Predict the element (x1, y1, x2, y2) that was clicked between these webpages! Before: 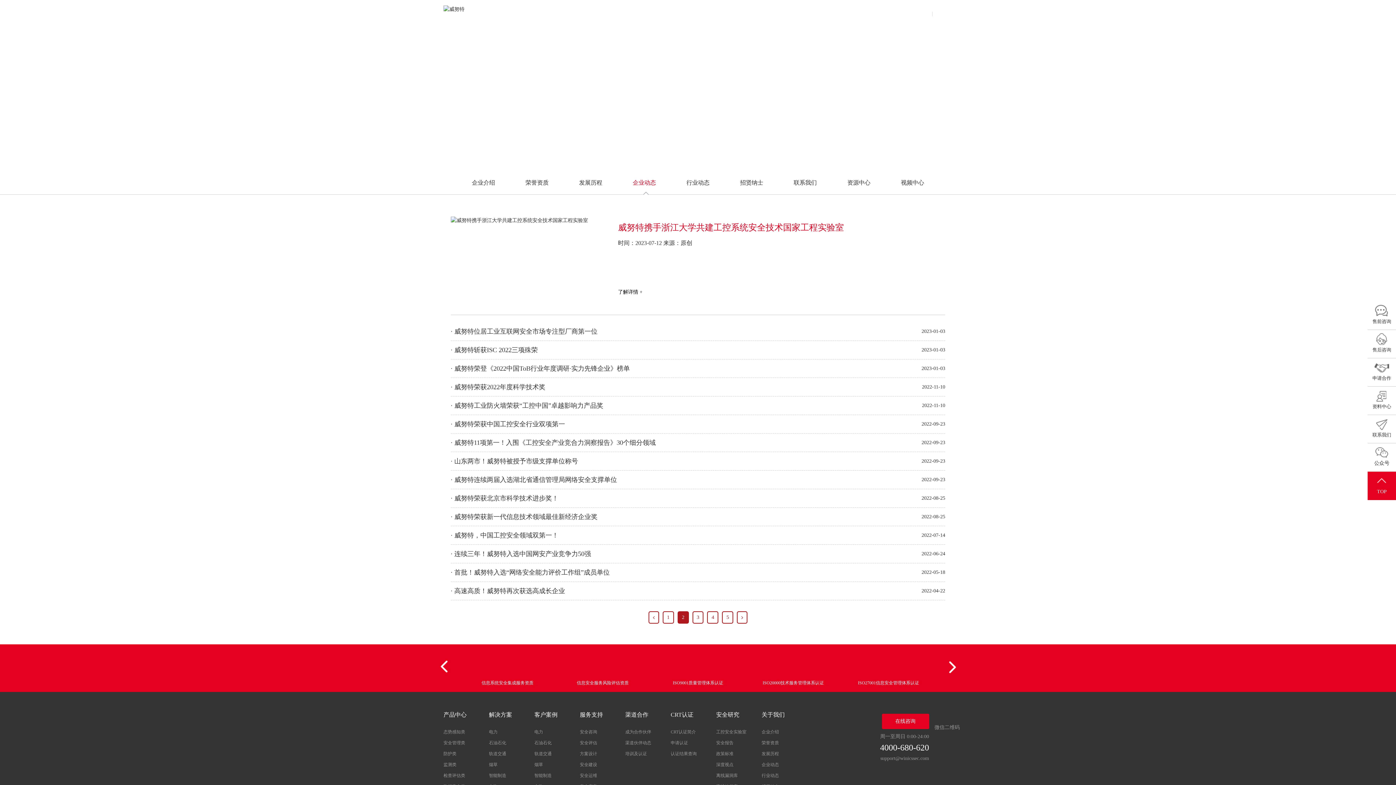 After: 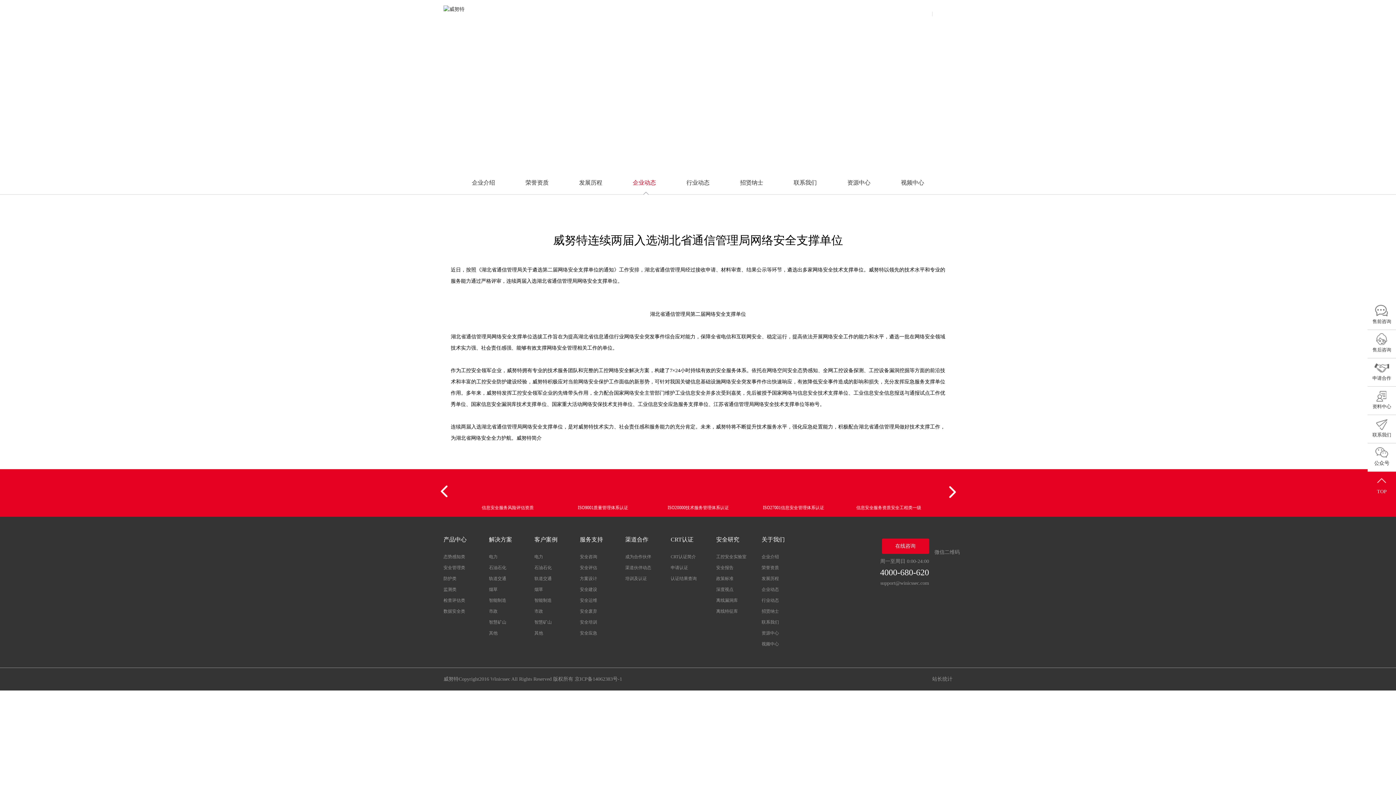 Action: label: · 威努特连续两届入选湖北省通信管理局网络安全支撑单位
2022-09-23 bbox: (450, 470, 945, 489)